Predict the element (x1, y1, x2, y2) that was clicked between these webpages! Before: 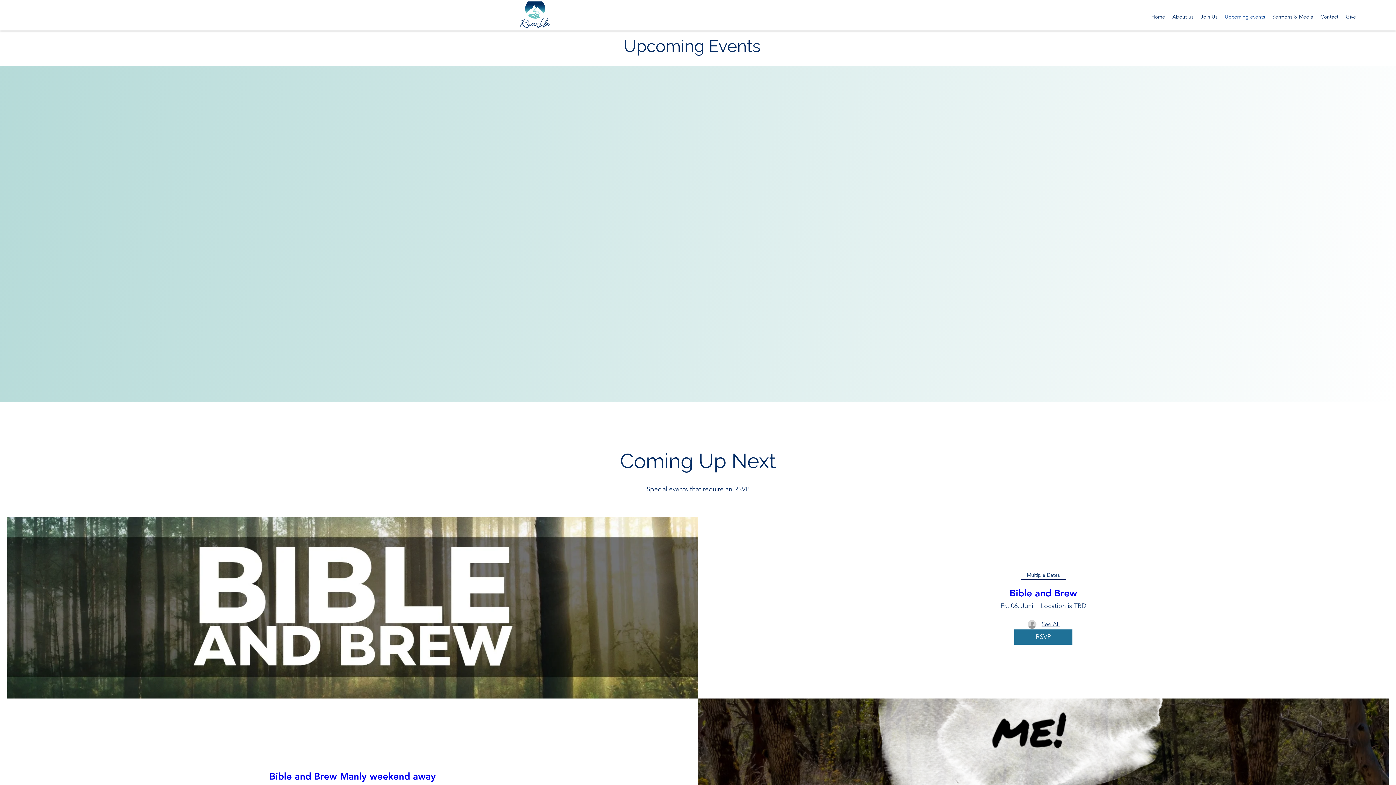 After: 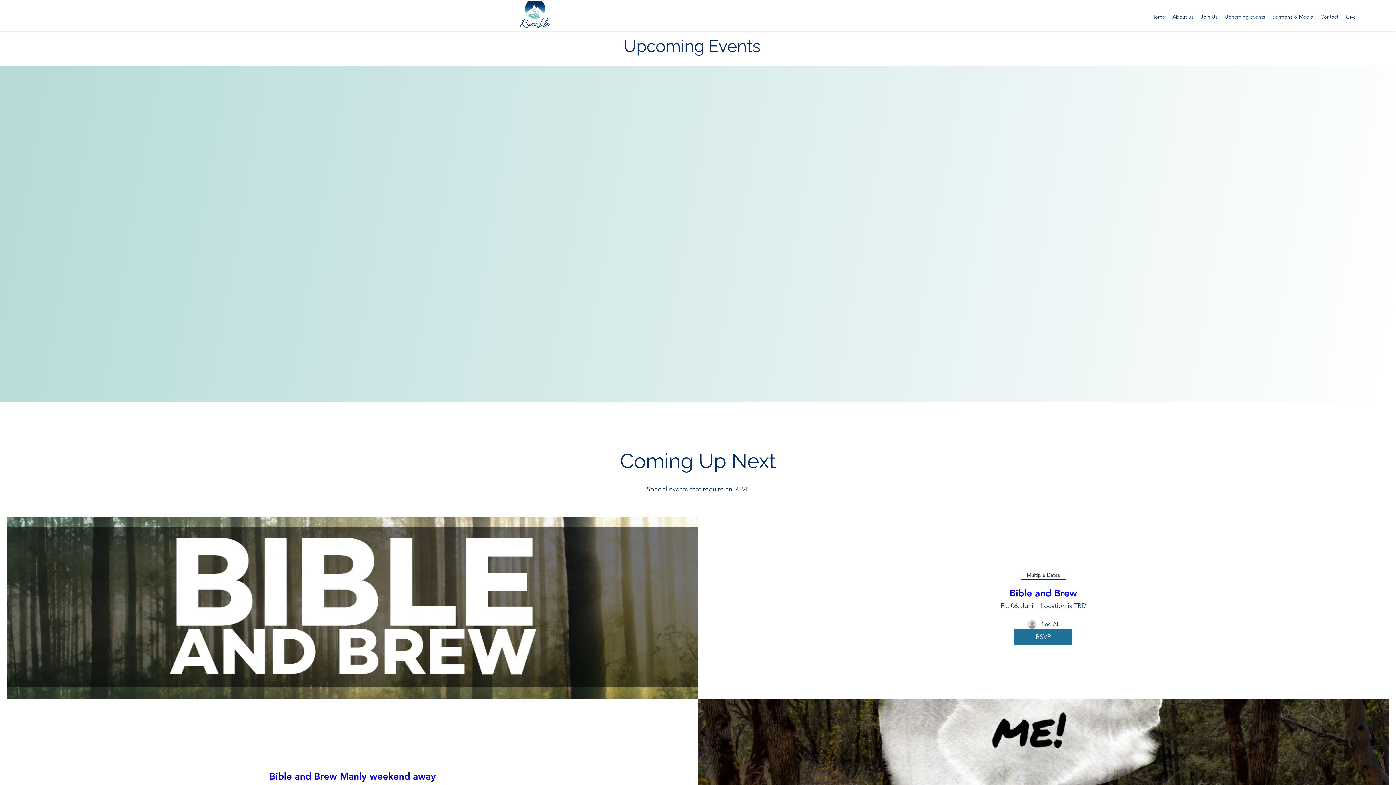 Action: label: Guest details bbox: (1041, 620, 1060, 628)